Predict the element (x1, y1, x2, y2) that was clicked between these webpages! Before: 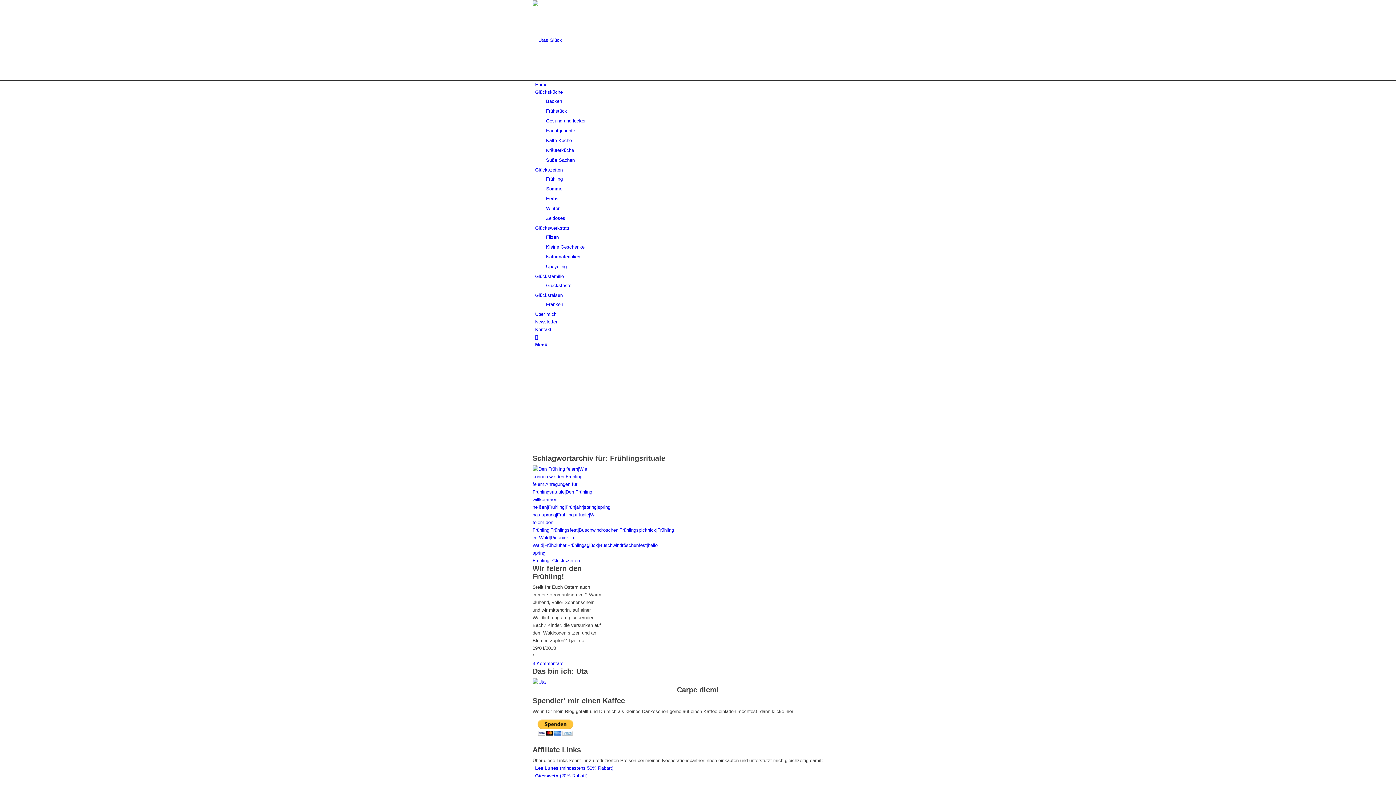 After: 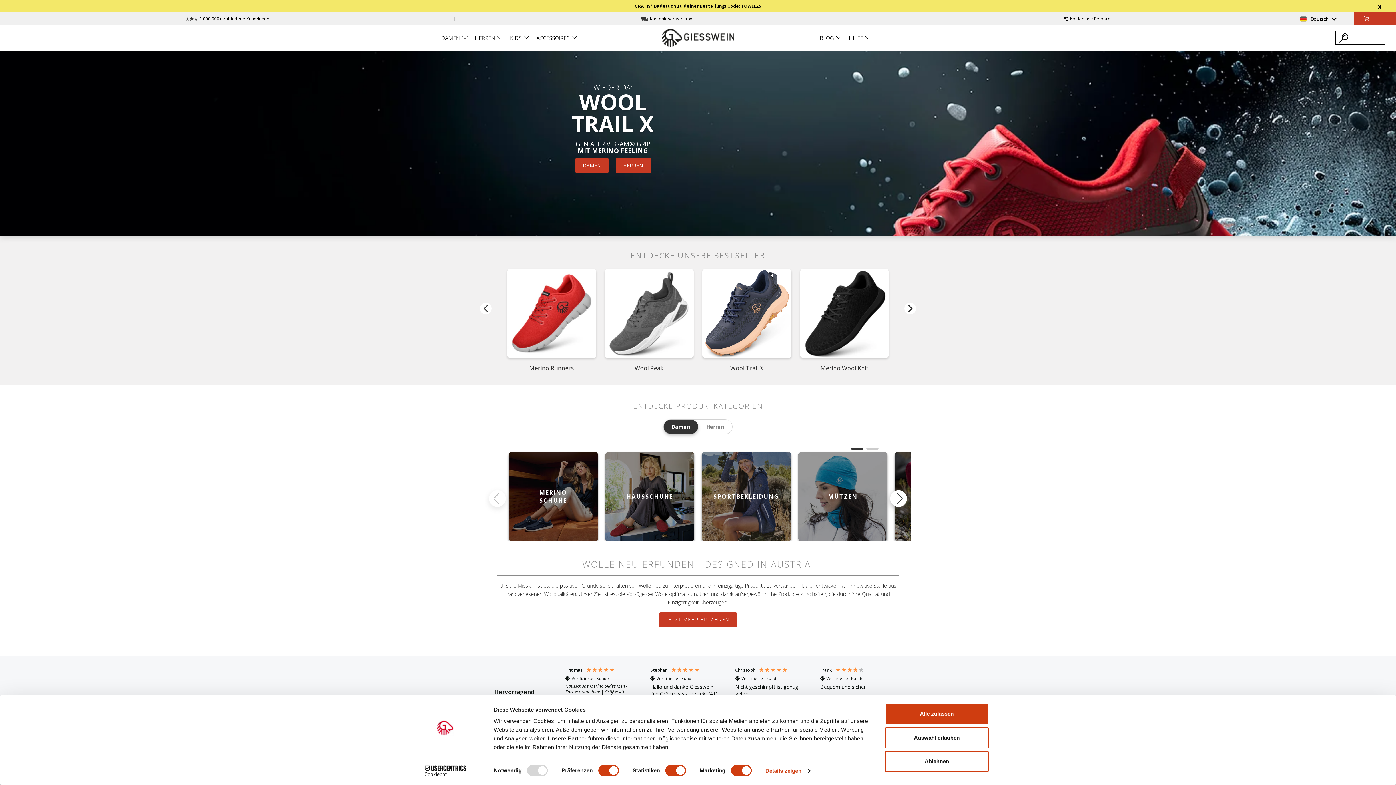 Action: label: Giesswein (20% Rabatt) bbox: (535, 773, 587, 778)